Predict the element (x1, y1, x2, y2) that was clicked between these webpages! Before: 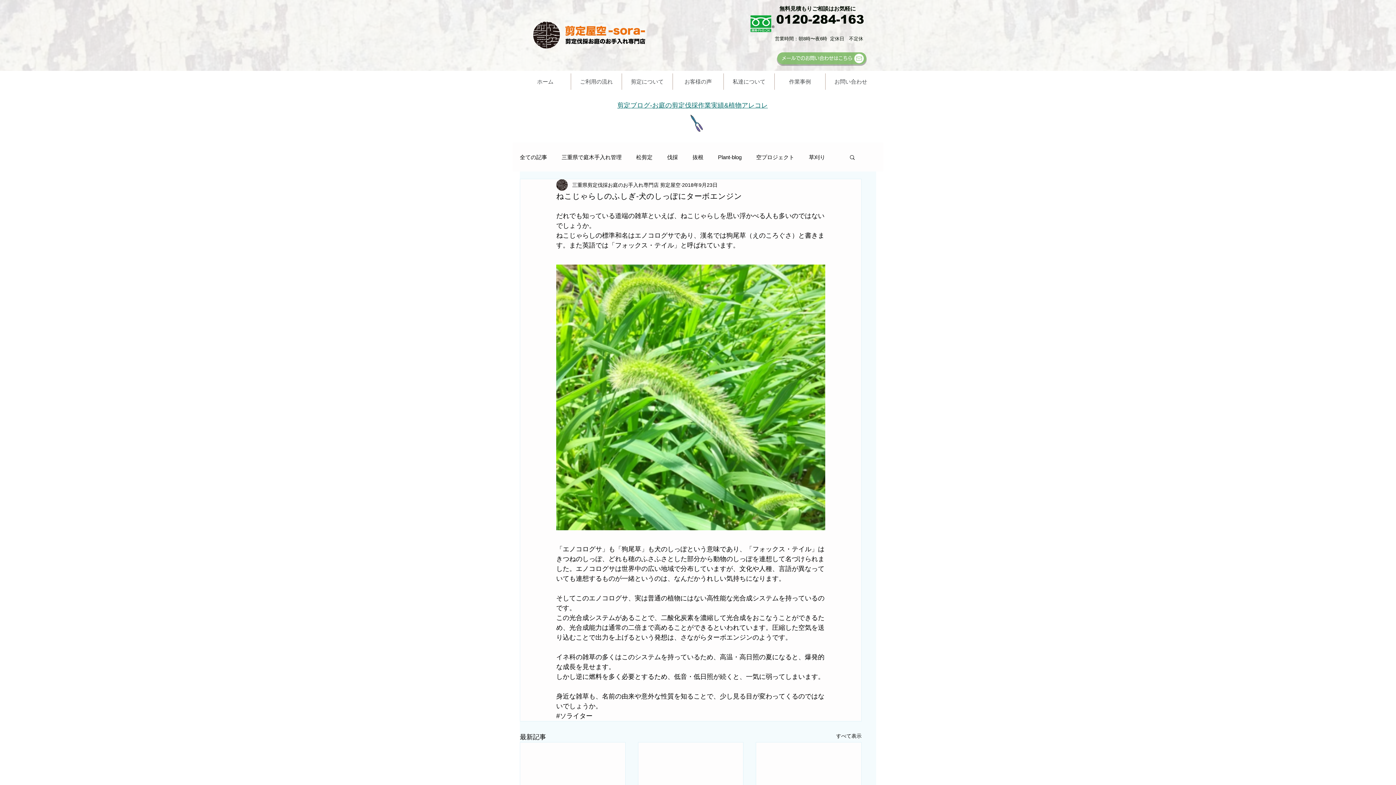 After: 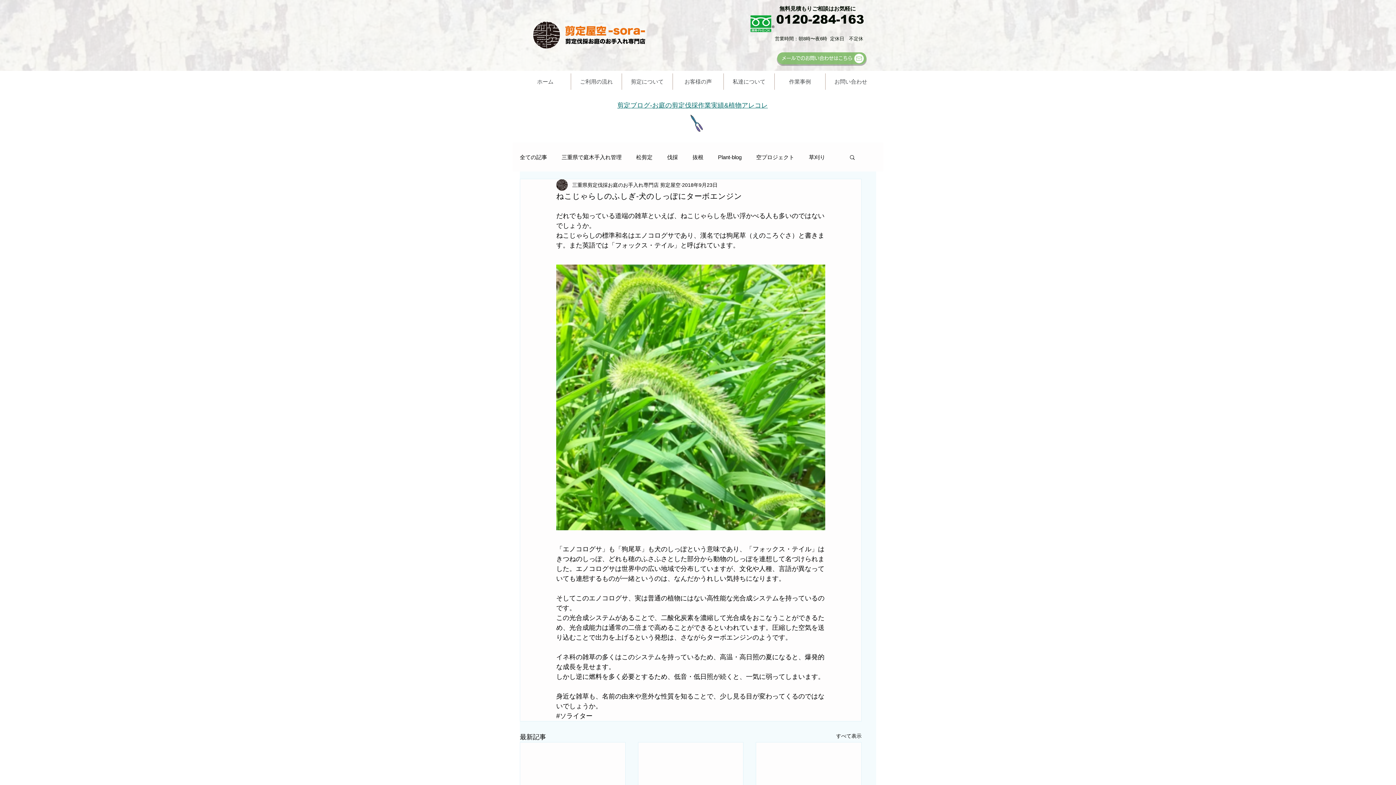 Action: label: 検索 bbox: (849, 154, 856, 160)